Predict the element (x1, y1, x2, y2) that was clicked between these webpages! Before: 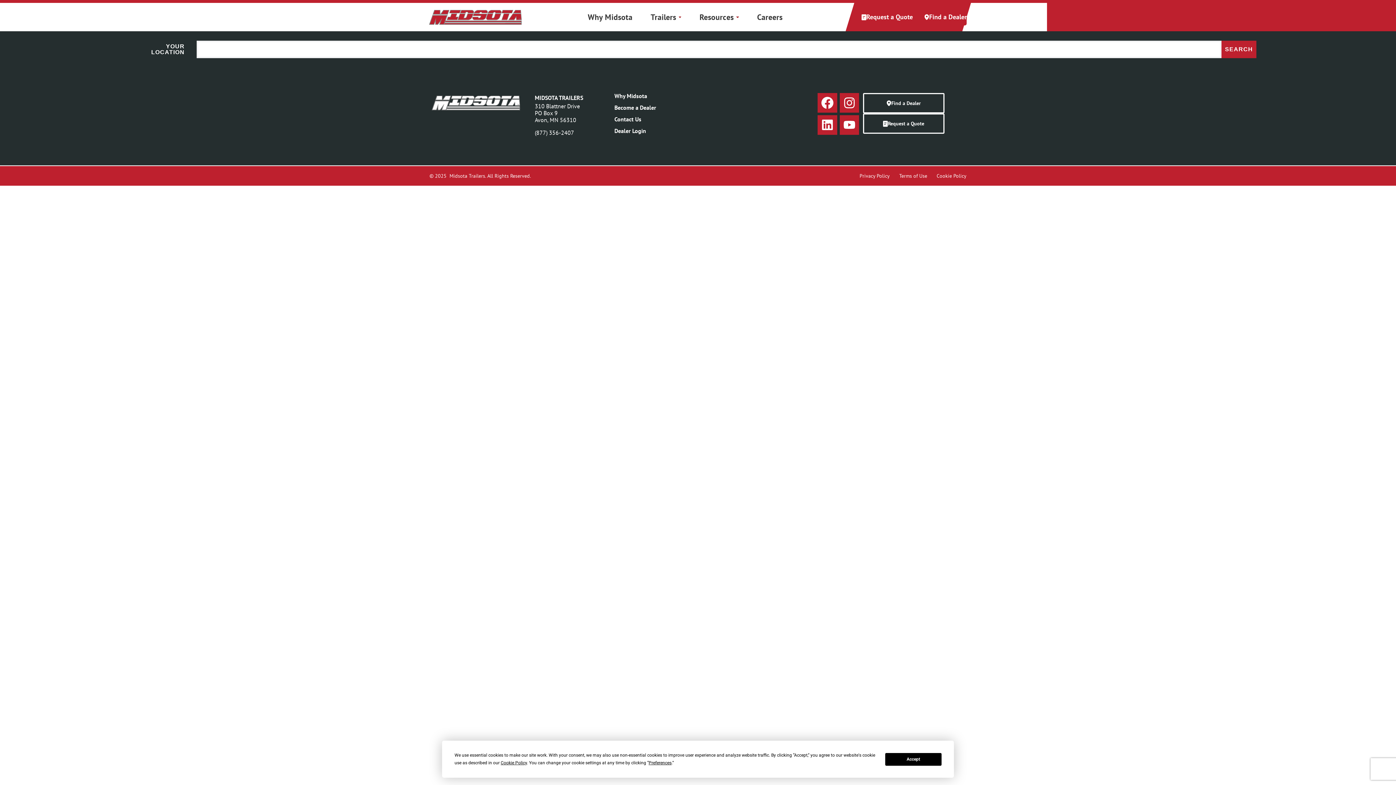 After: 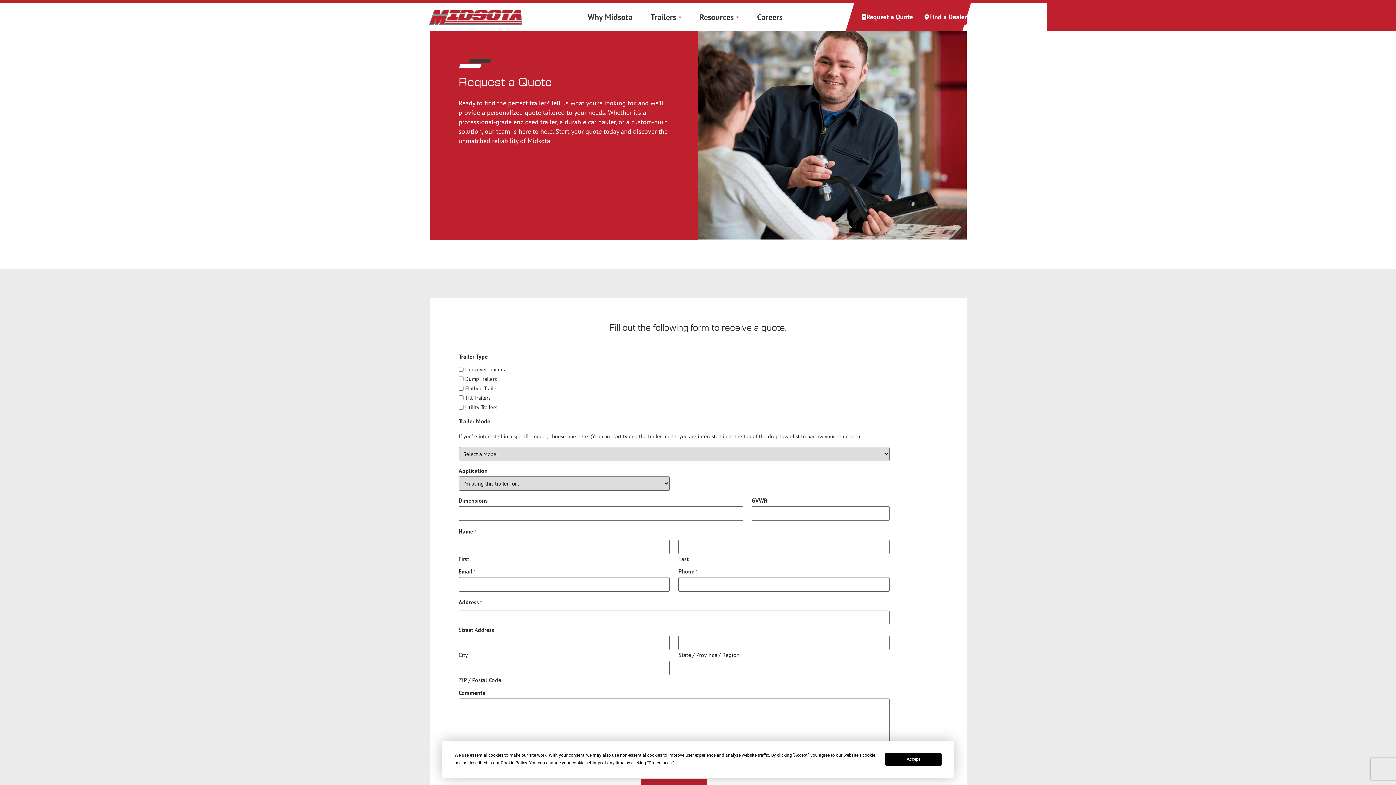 Action: bbox: (855, 8, 918, 25) label: Request a Quote